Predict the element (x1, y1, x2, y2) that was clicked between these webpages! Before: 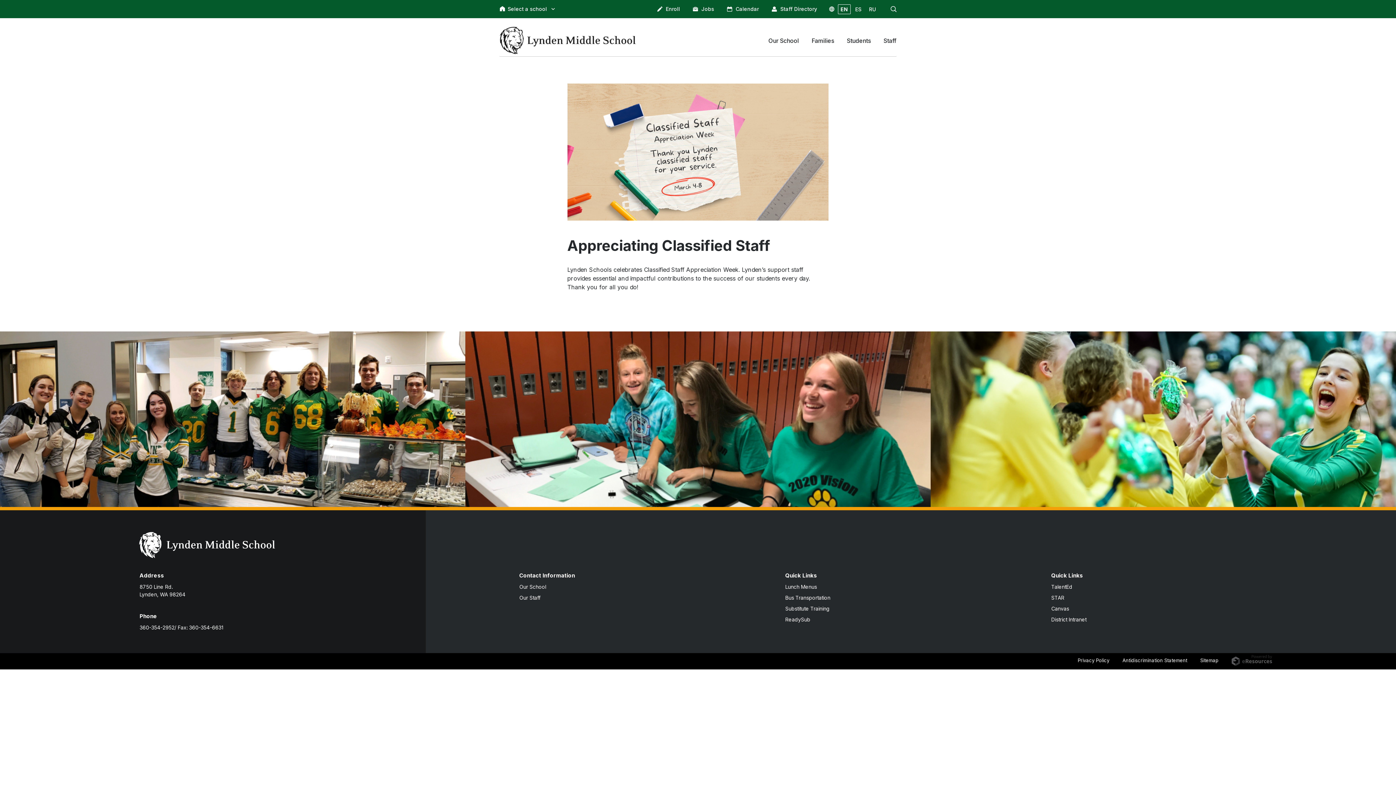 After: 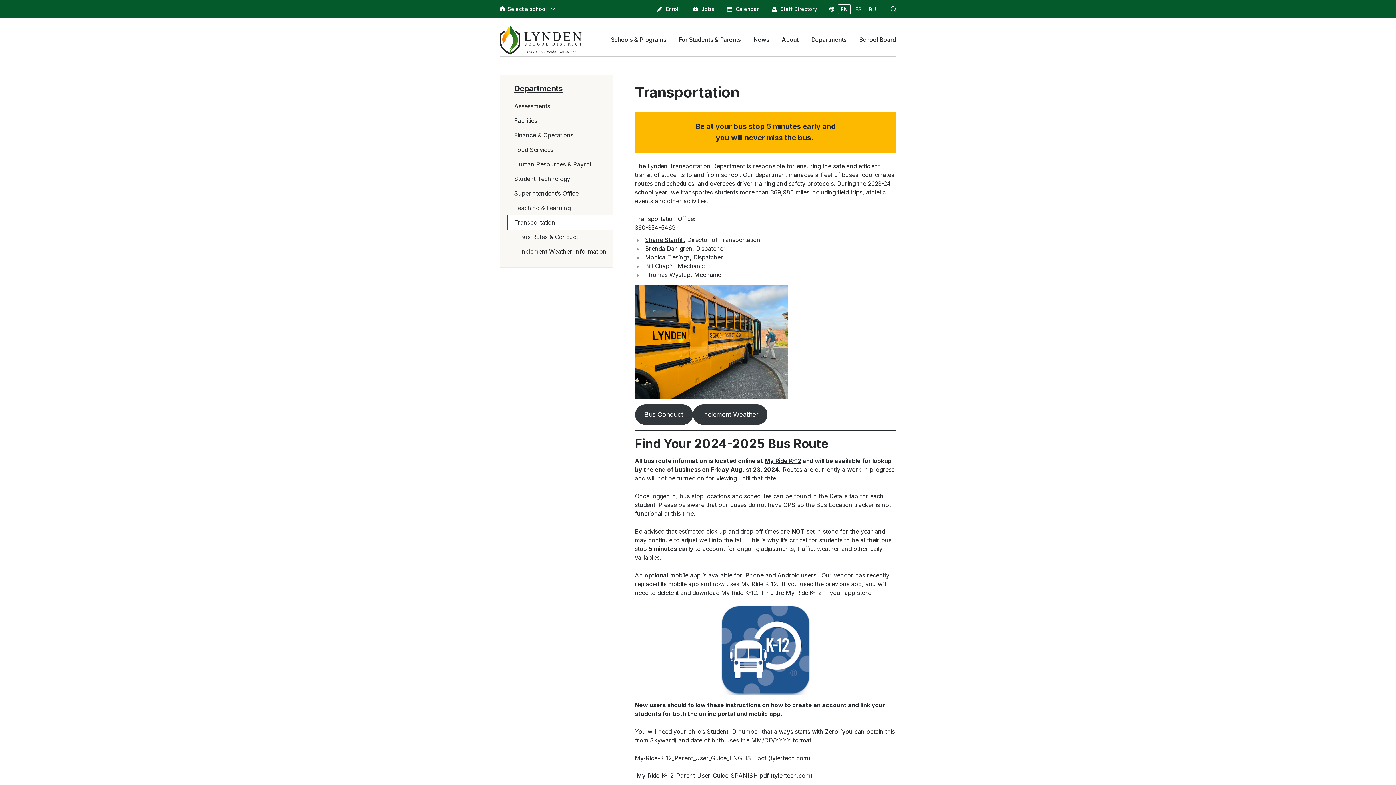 Action: label: Bus Transportation bbox: (785, 594, 830, 601)